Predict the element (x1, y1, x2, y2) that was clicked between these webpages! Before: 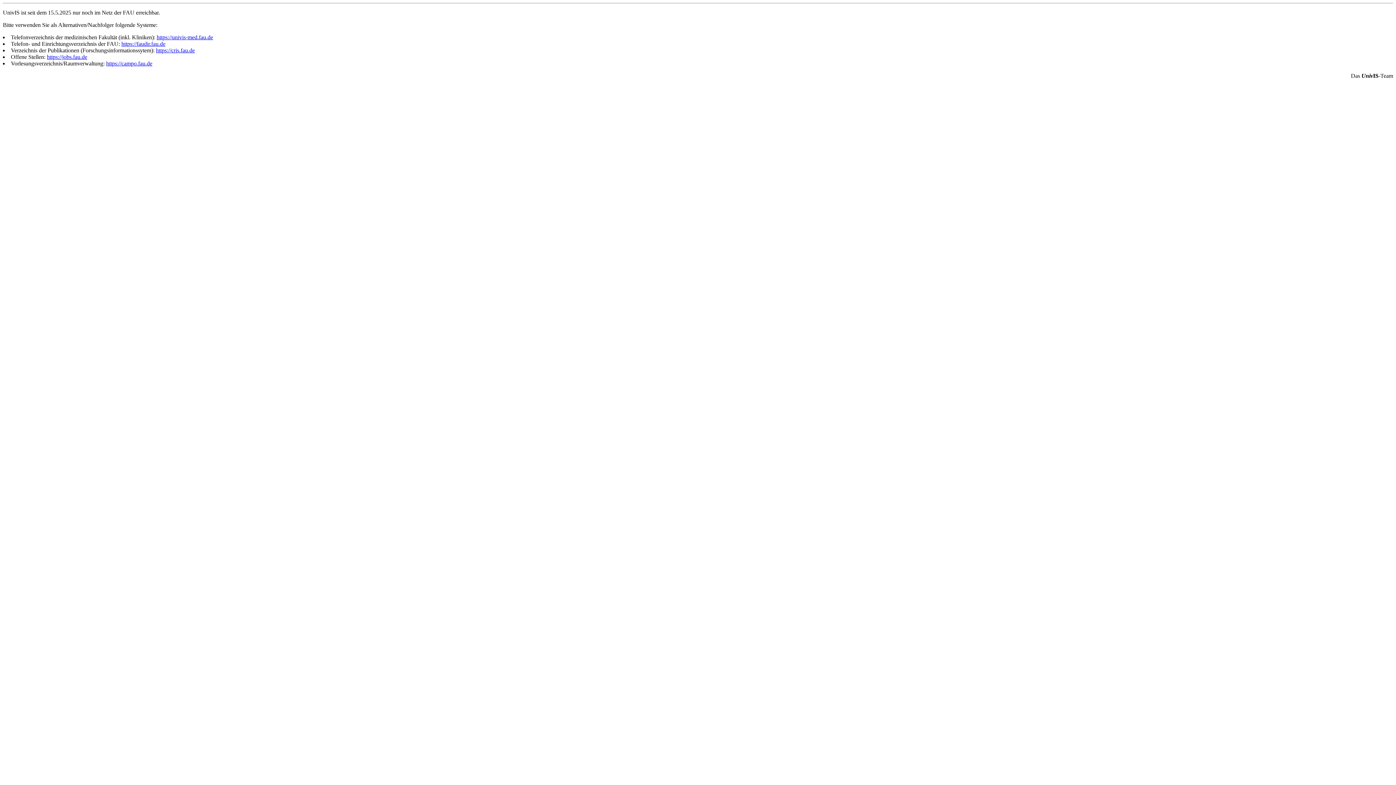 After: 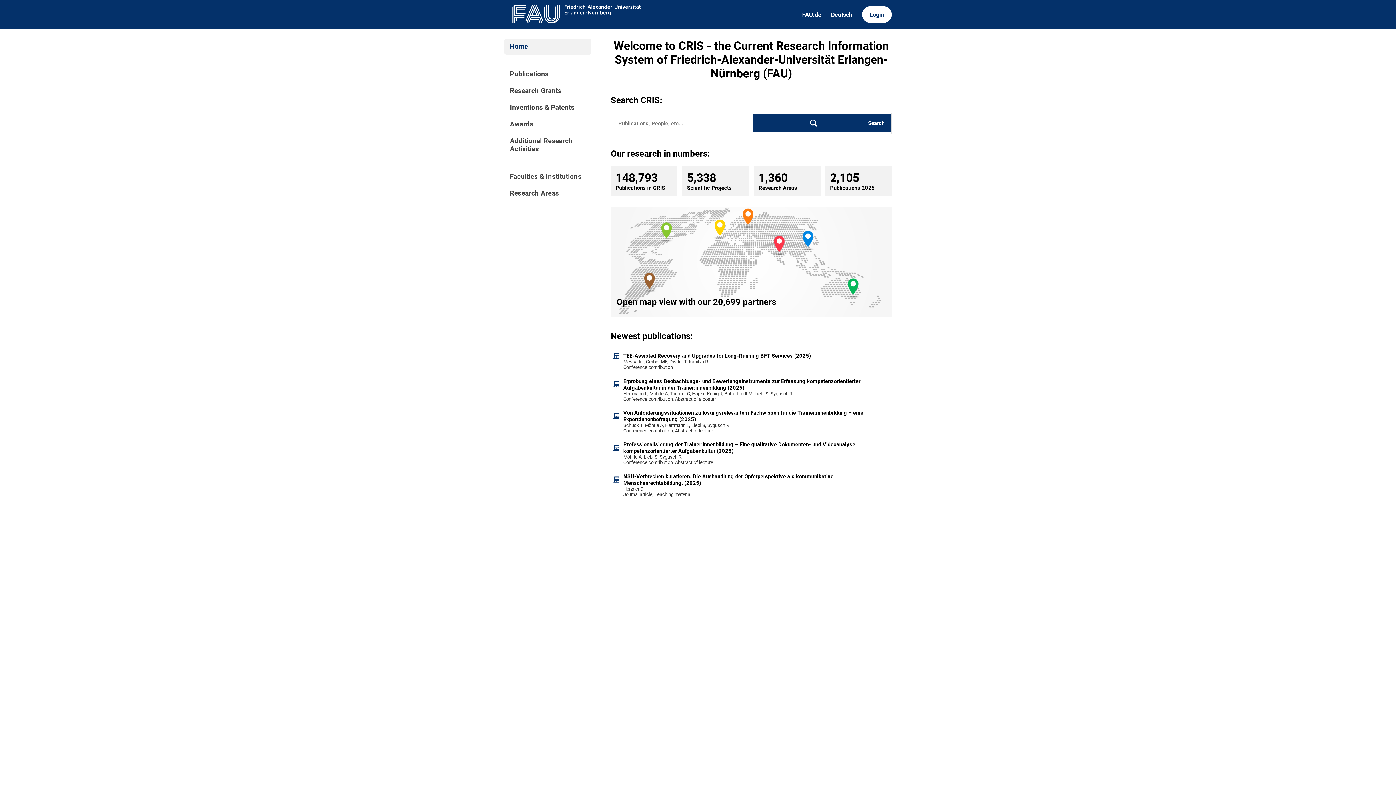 Action: bbox: (156, 47, 194, 53) label: https://cris.fau.de